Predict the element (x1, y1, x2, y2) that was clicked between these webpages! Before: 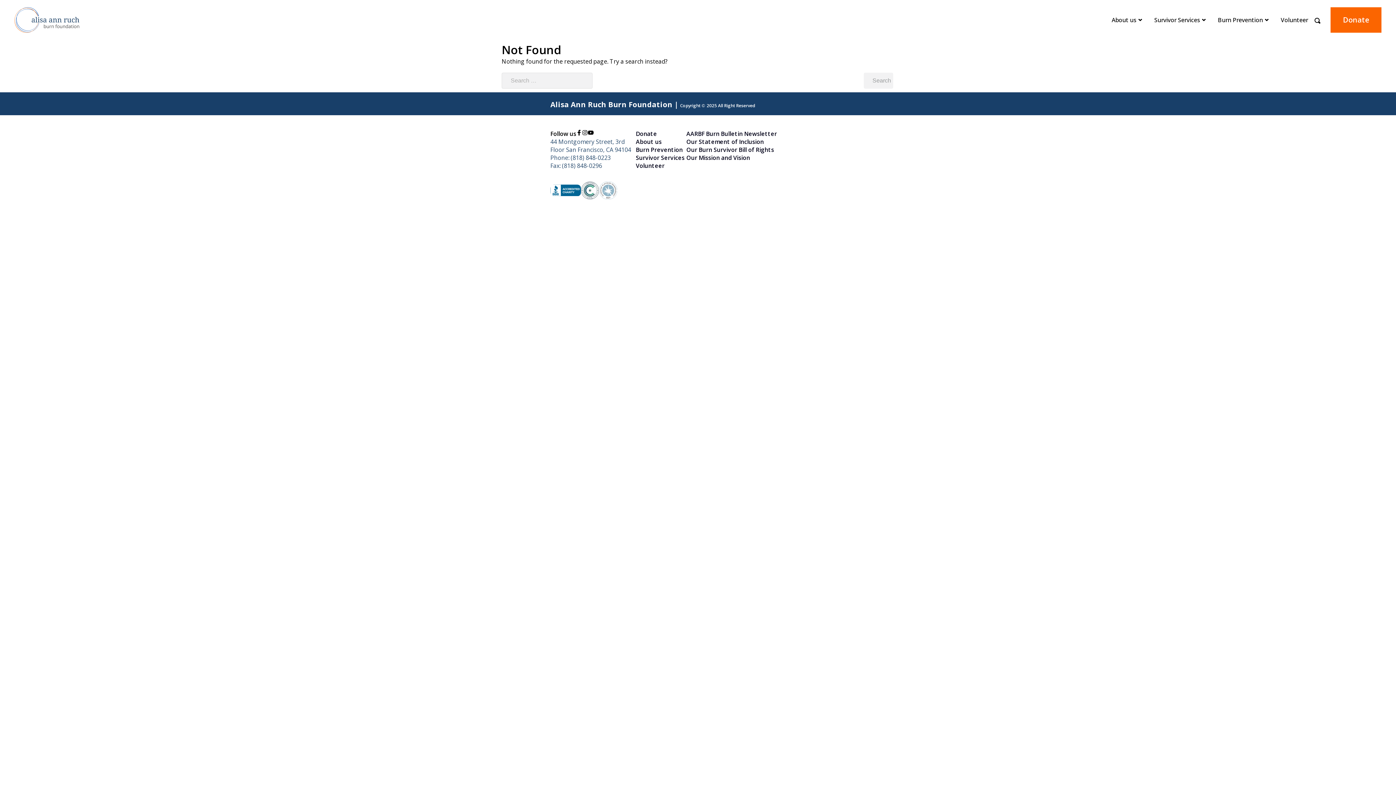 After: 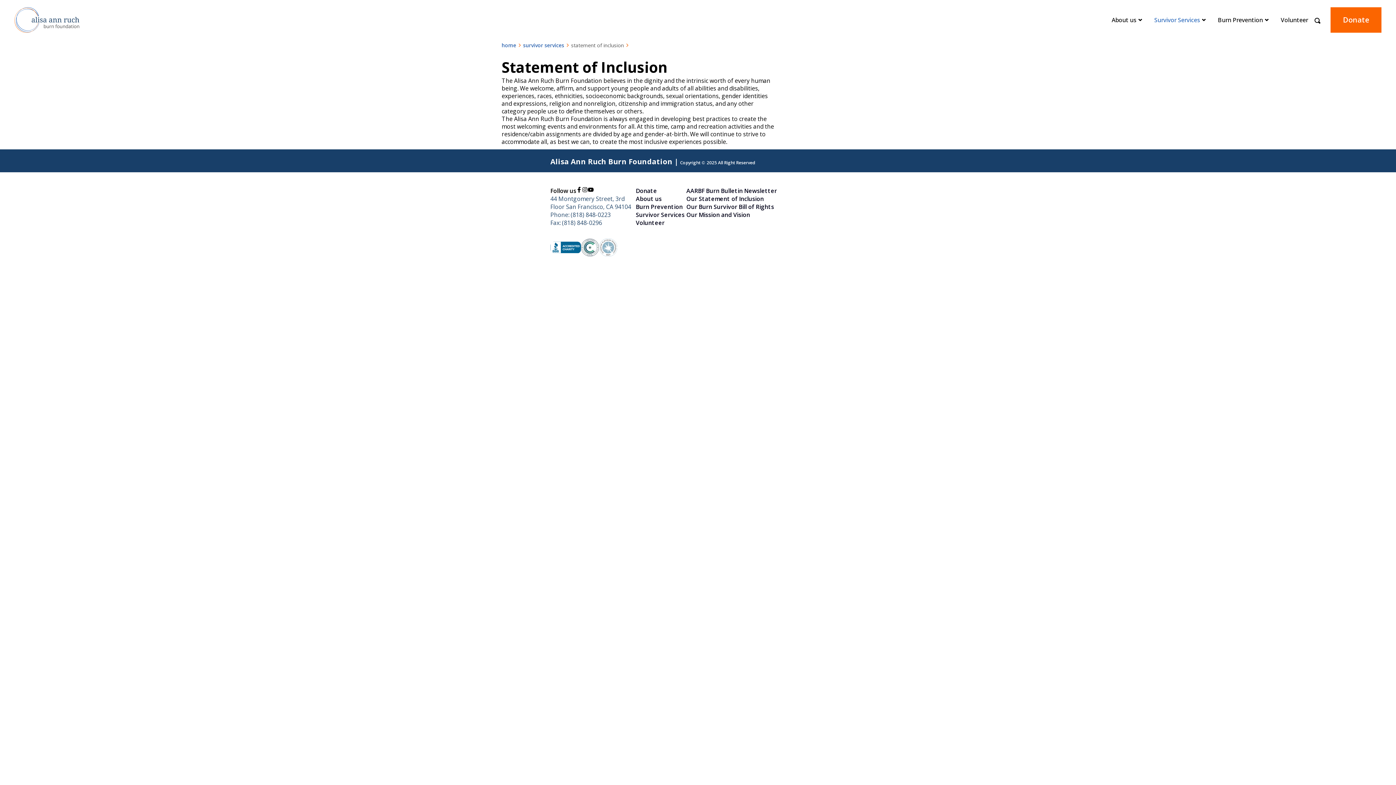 Action: label: Our Statement of Inclusion bbox: (684, 137, 764, 145)